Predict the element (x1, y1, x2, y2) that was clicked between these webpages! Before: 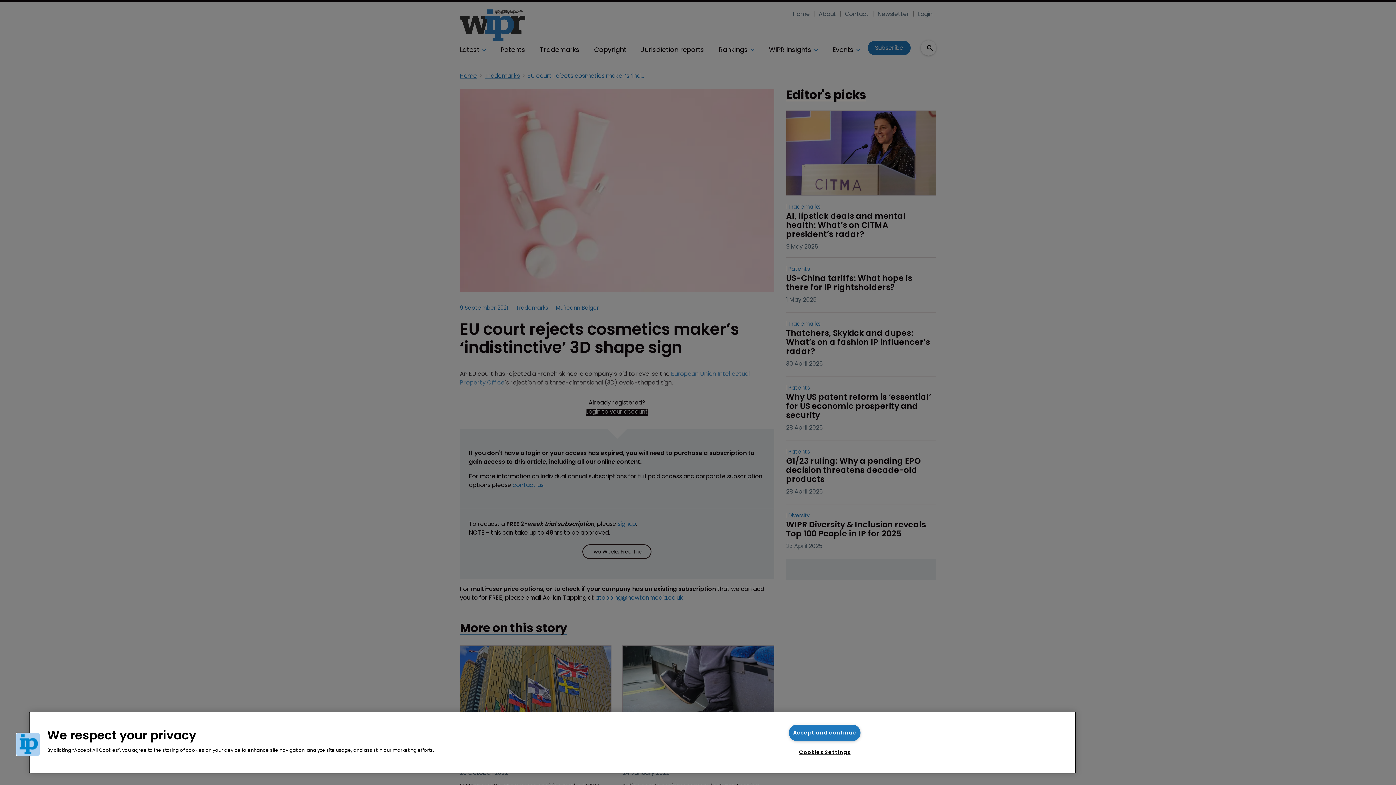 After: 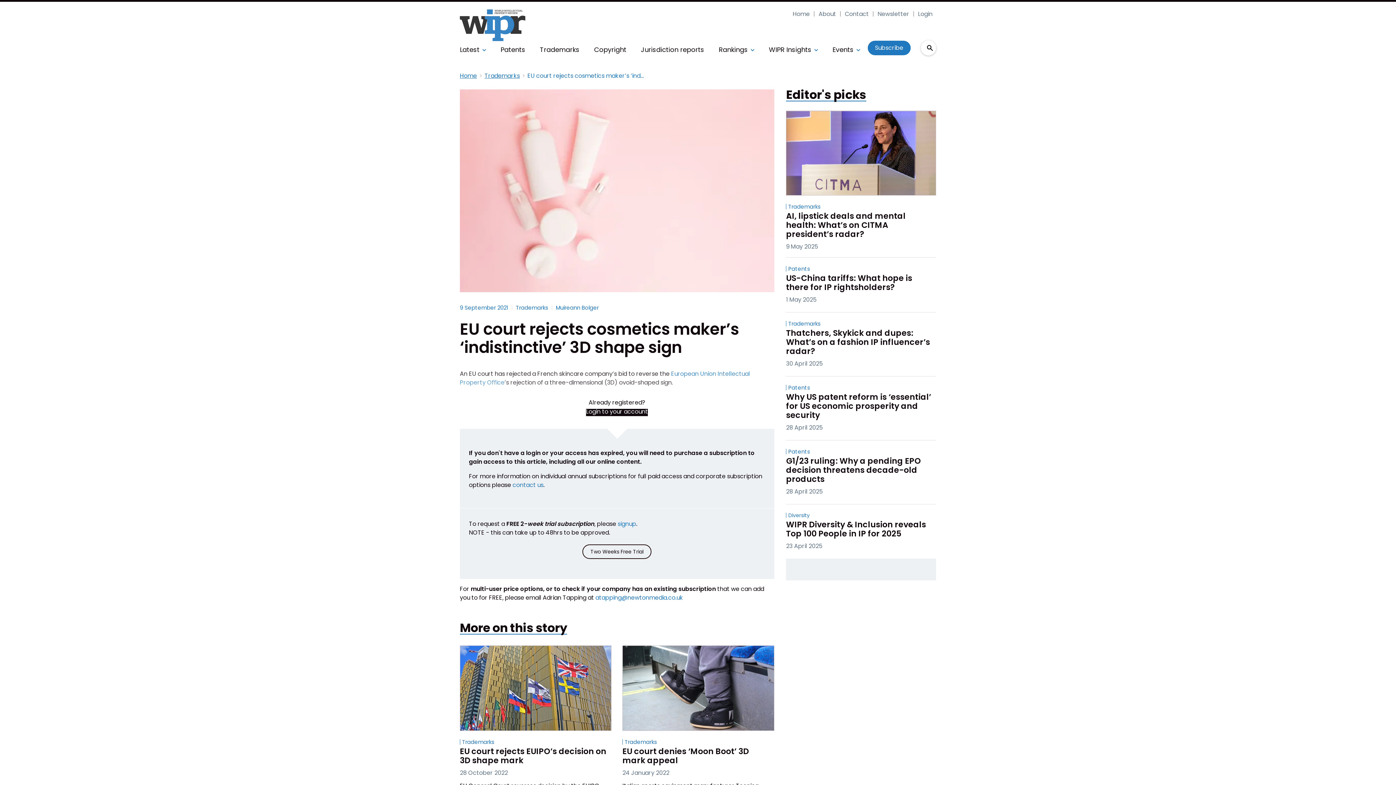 Action: label: Accept and continue bbox: (789, 725, 860, 741)